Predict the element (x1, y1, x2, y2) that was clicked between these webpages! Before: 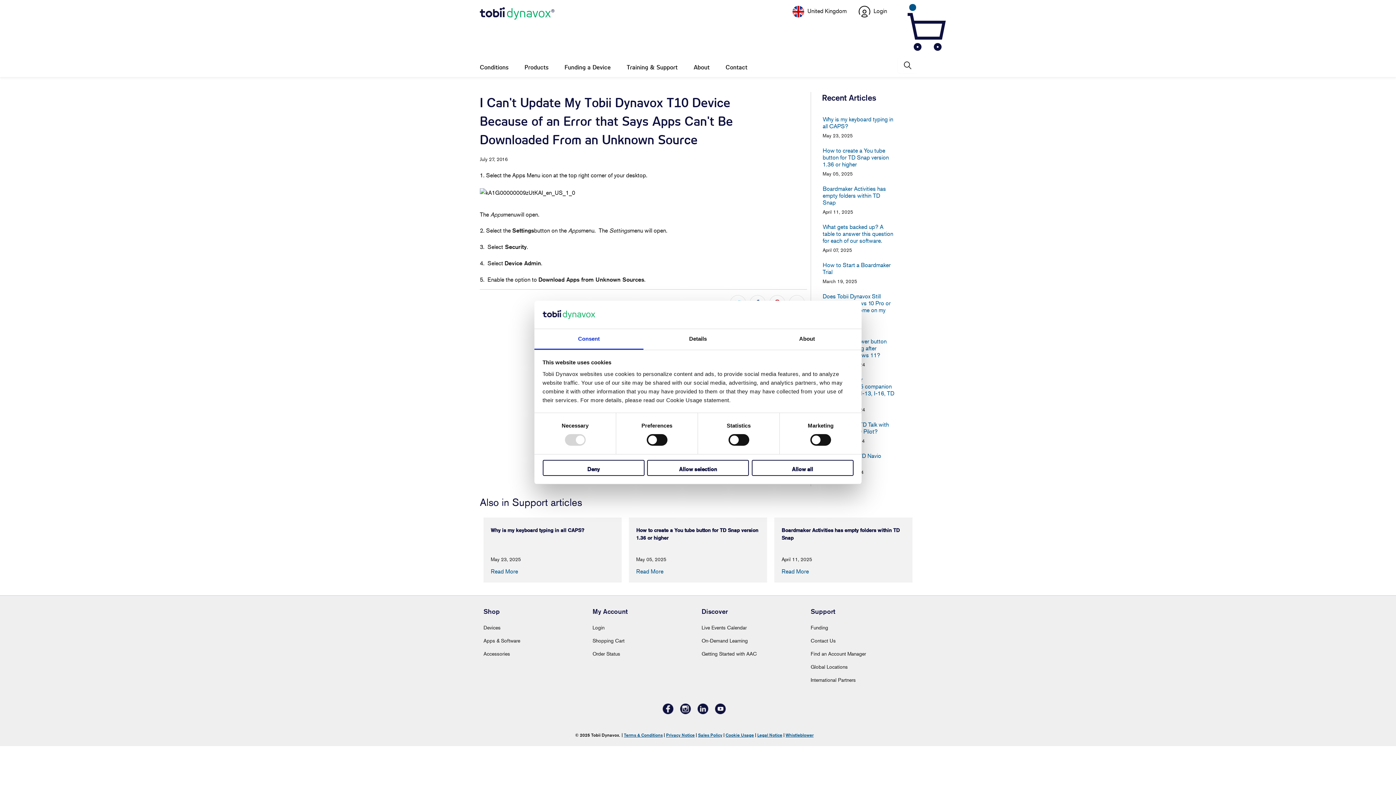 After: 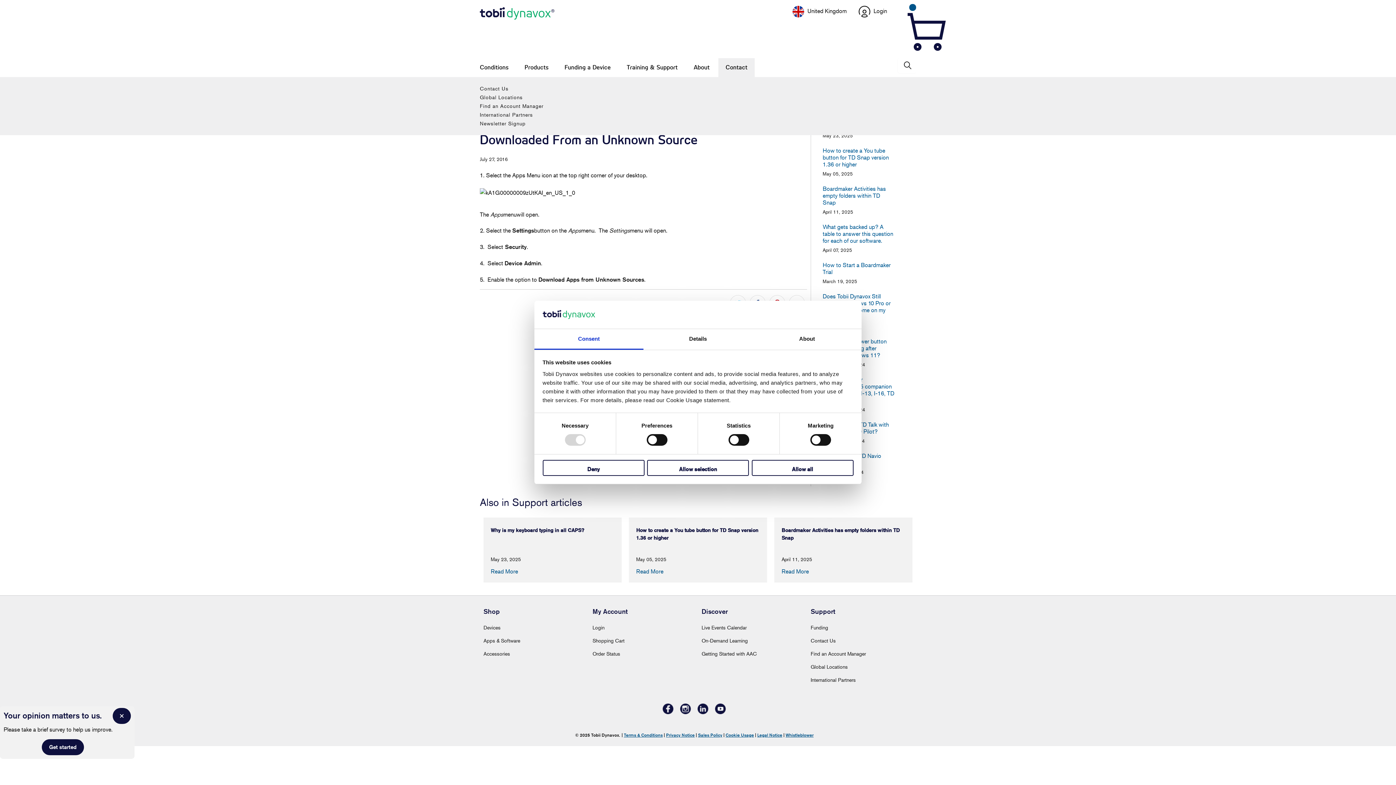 Action: label: Contact bbox: (718, 58, 754, 77)